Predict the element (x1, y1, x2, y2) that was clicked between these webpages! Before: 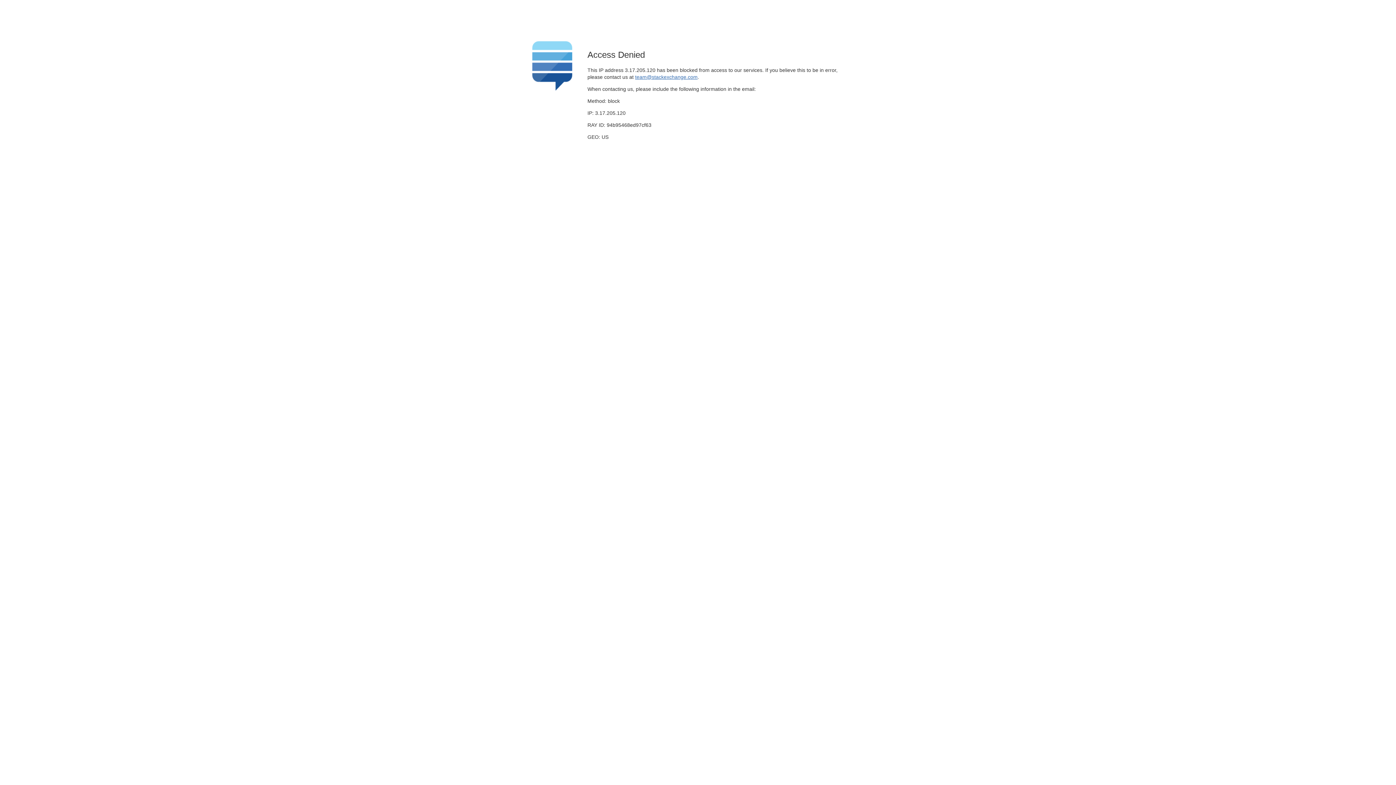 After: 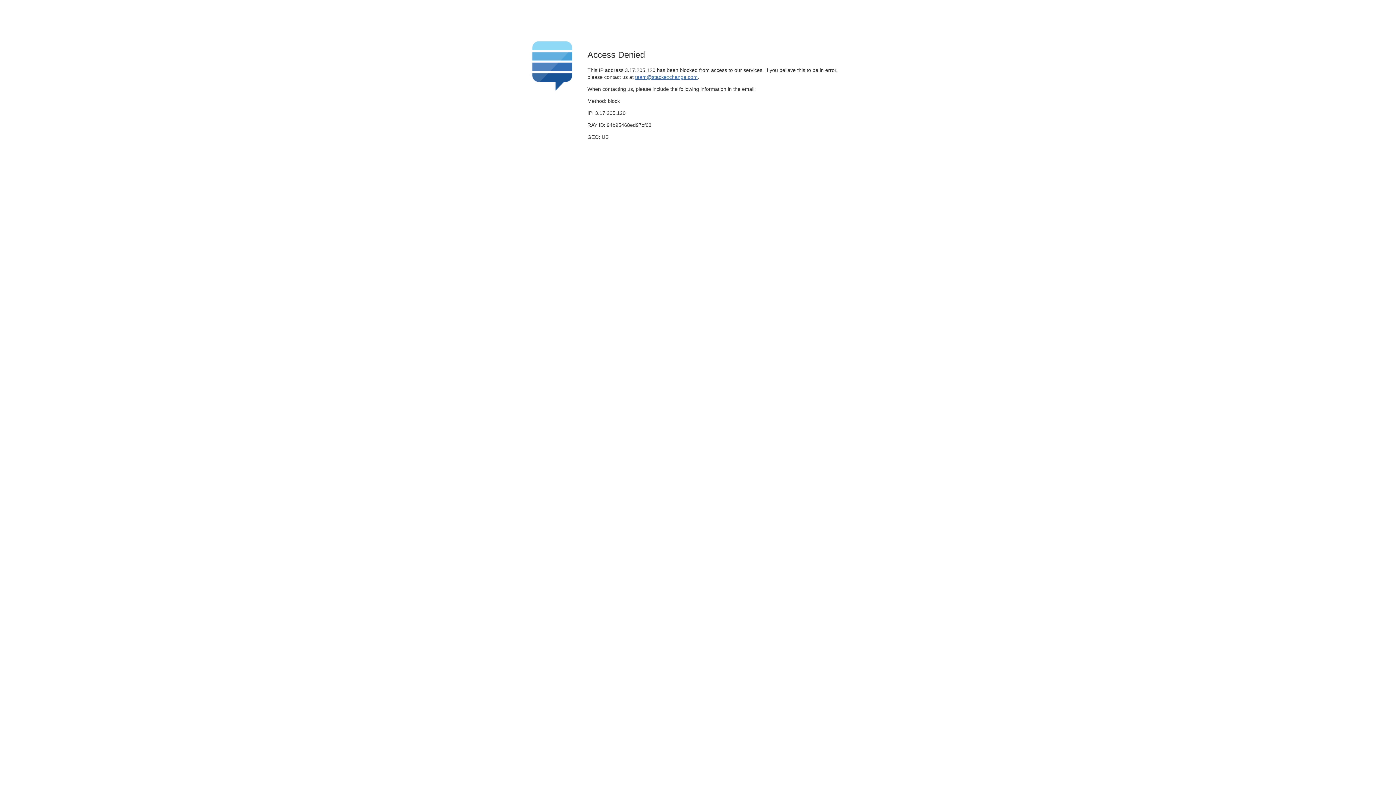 Action: label: team@stackexchange.com bbox: (635, 74, 697, 79)